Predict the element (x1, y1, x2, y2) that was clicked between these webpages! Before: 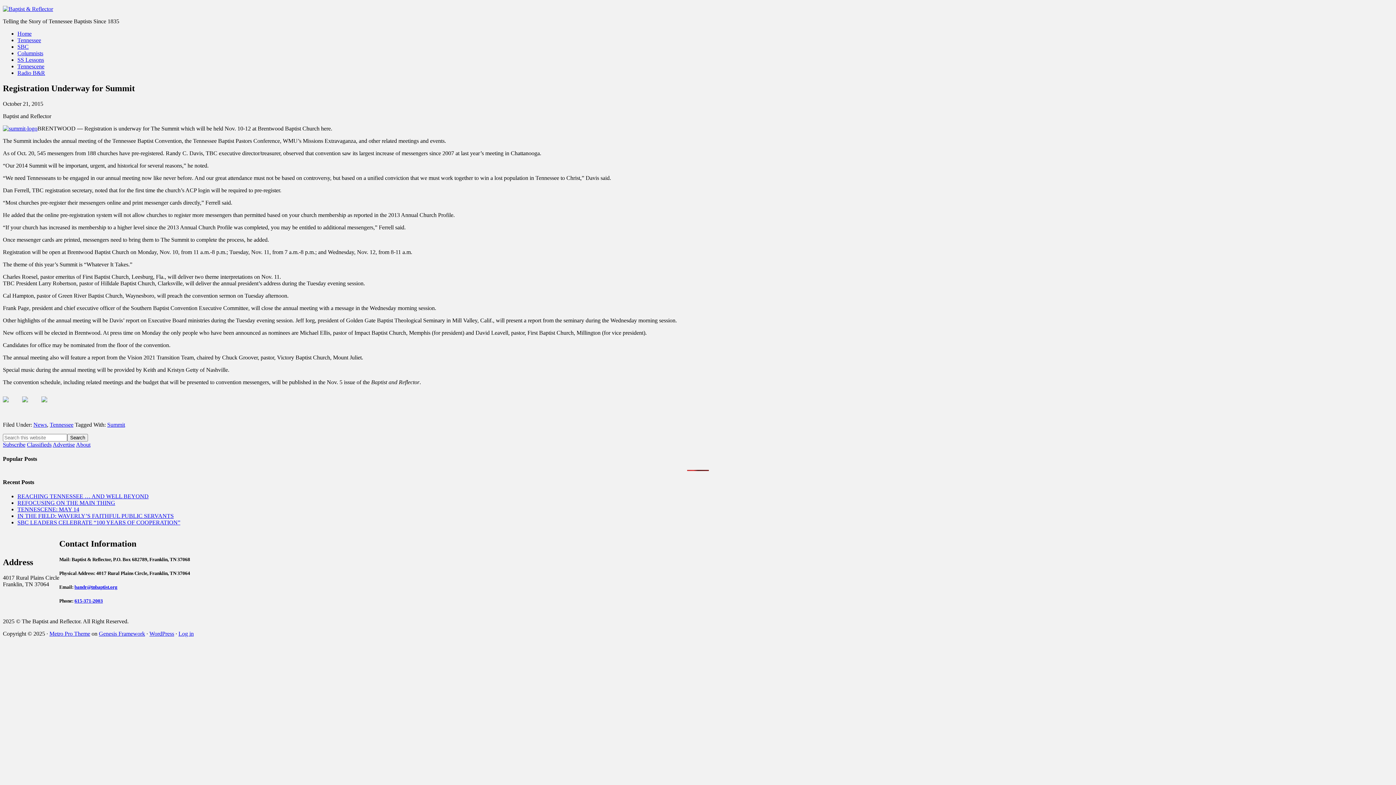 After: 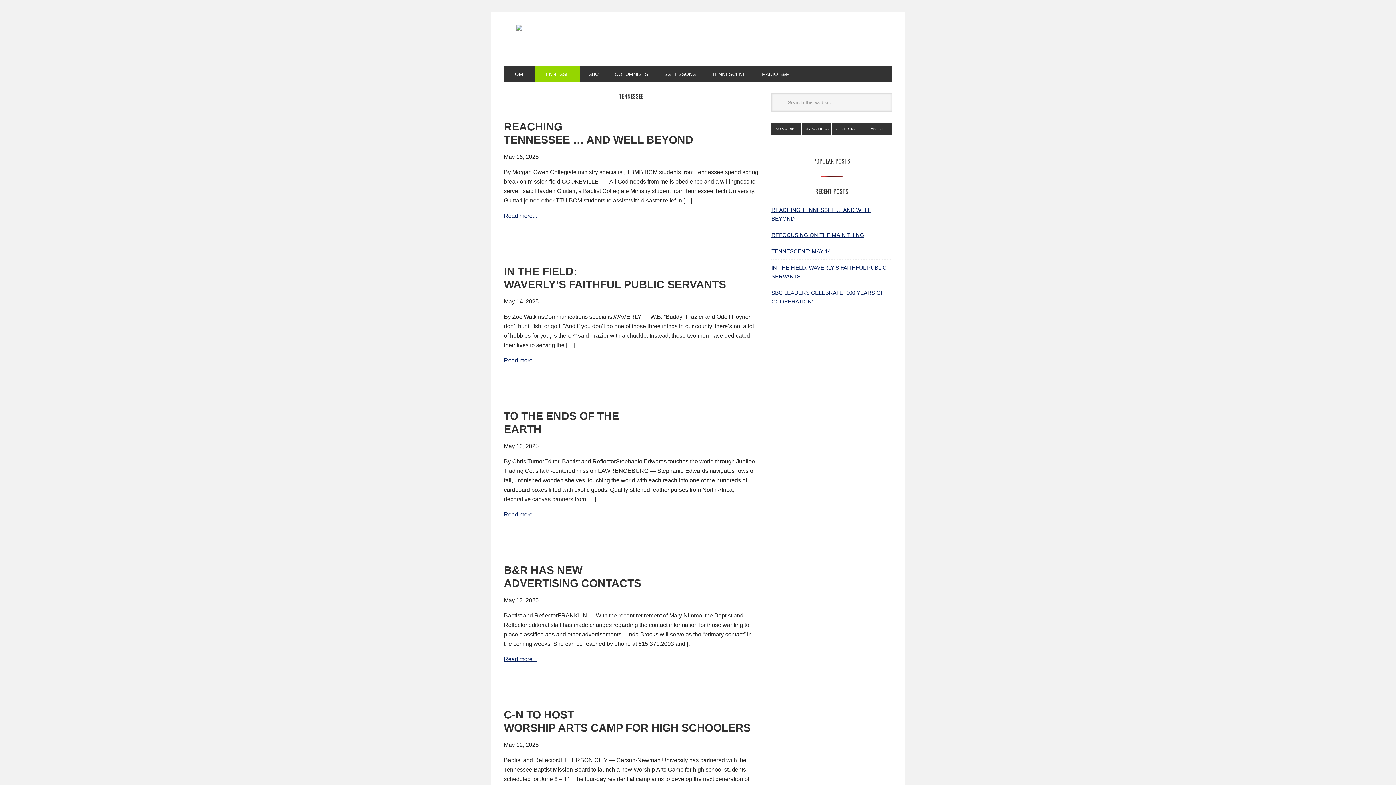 Action: bbox: (17, 37, 41, 43) label: Tennessee